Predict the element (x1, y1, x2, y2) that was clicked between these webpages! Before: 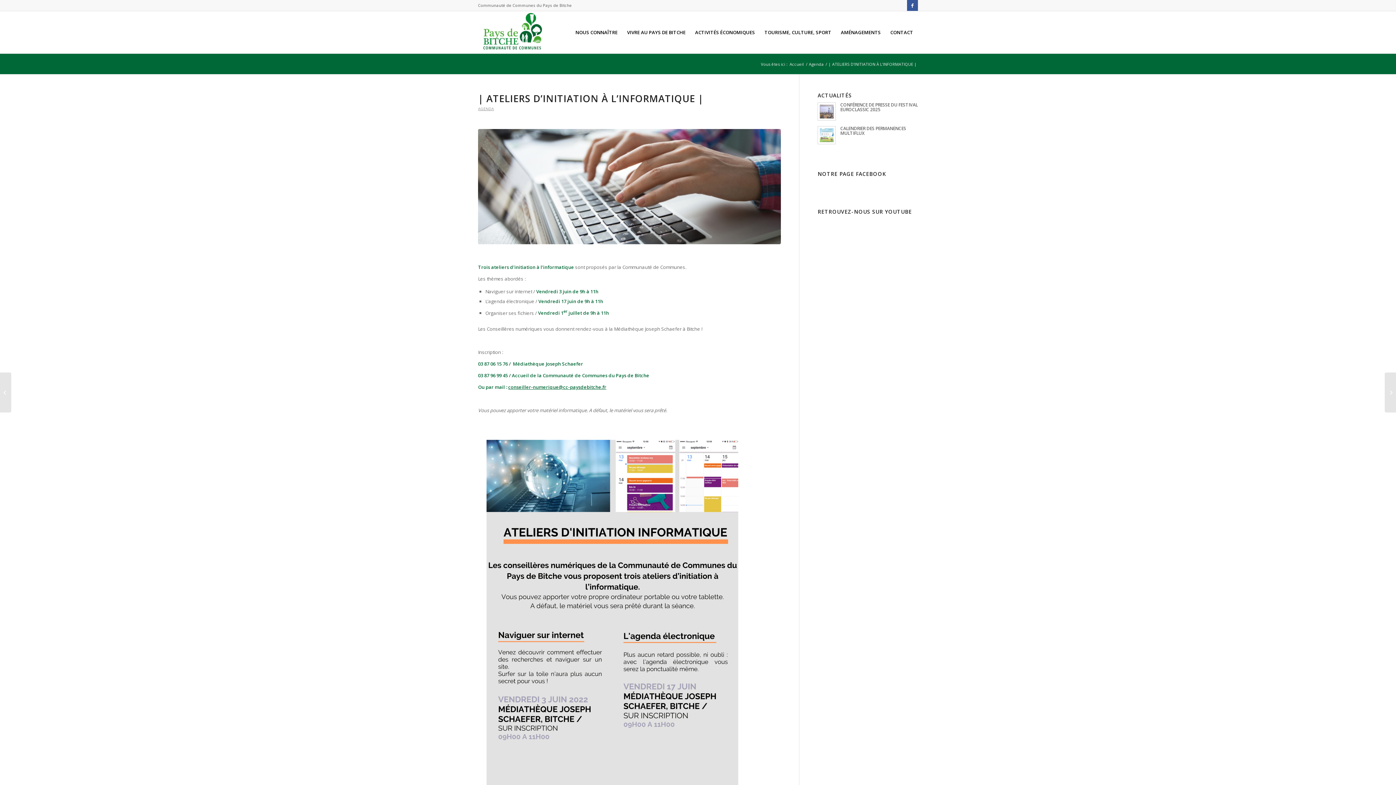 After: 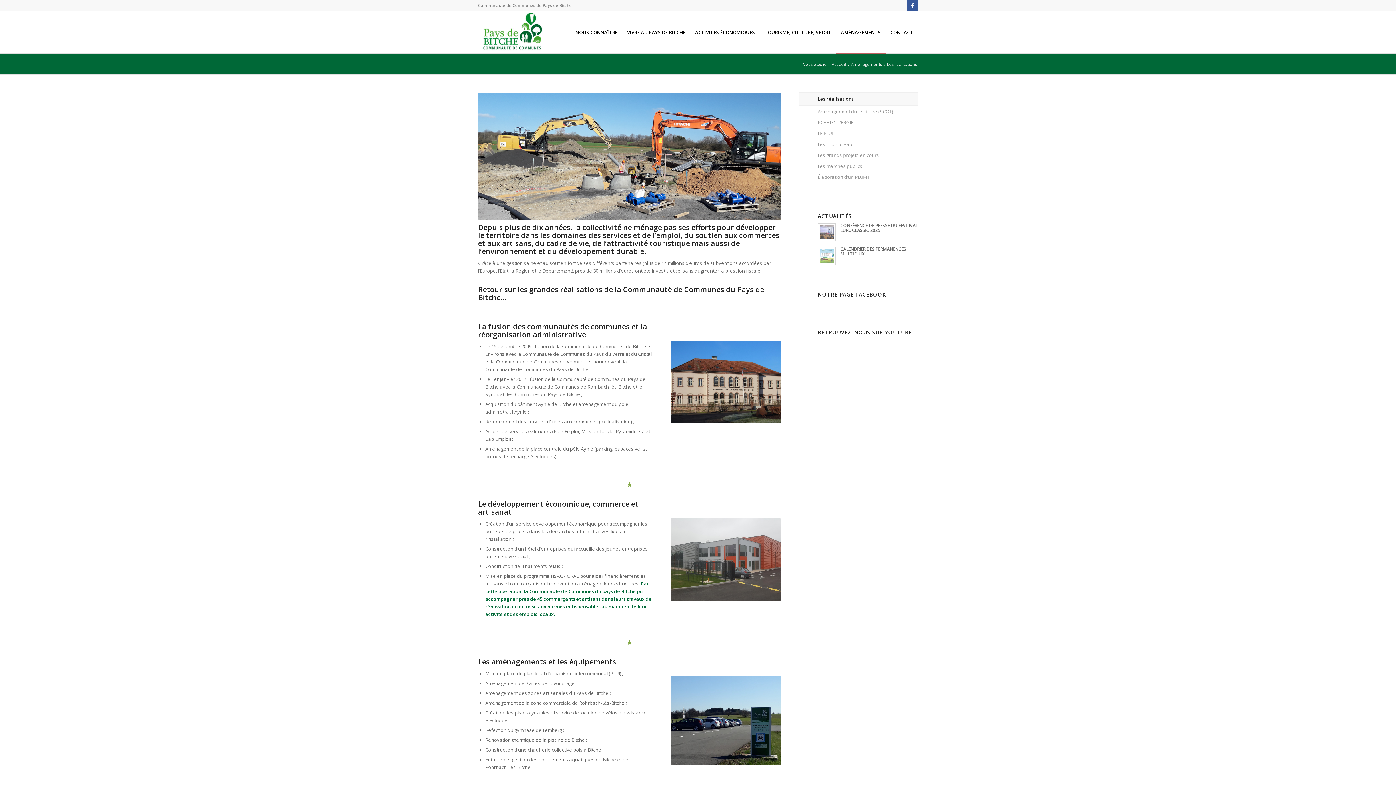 Action: label: AMÉNAGEMENTS bbox: (836, 11, 885, 53)